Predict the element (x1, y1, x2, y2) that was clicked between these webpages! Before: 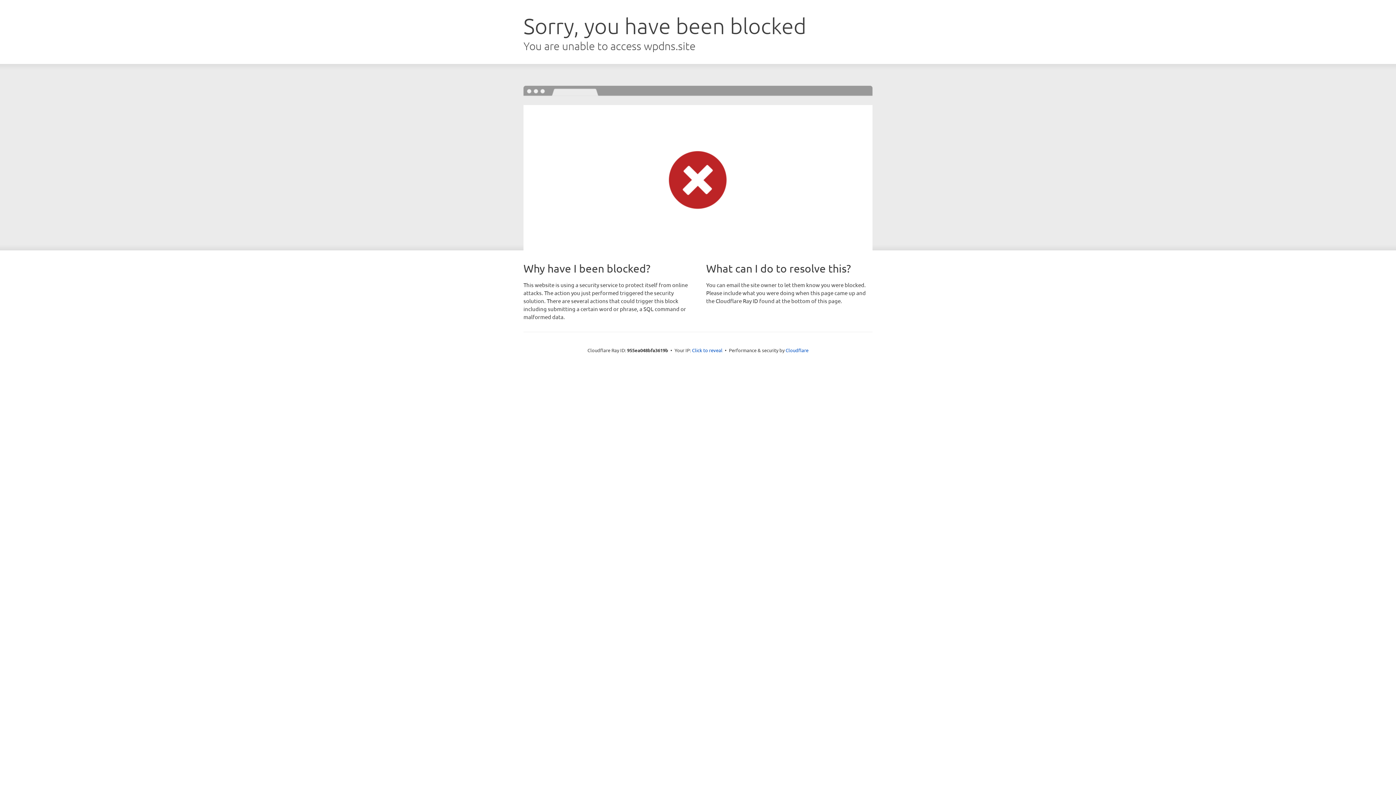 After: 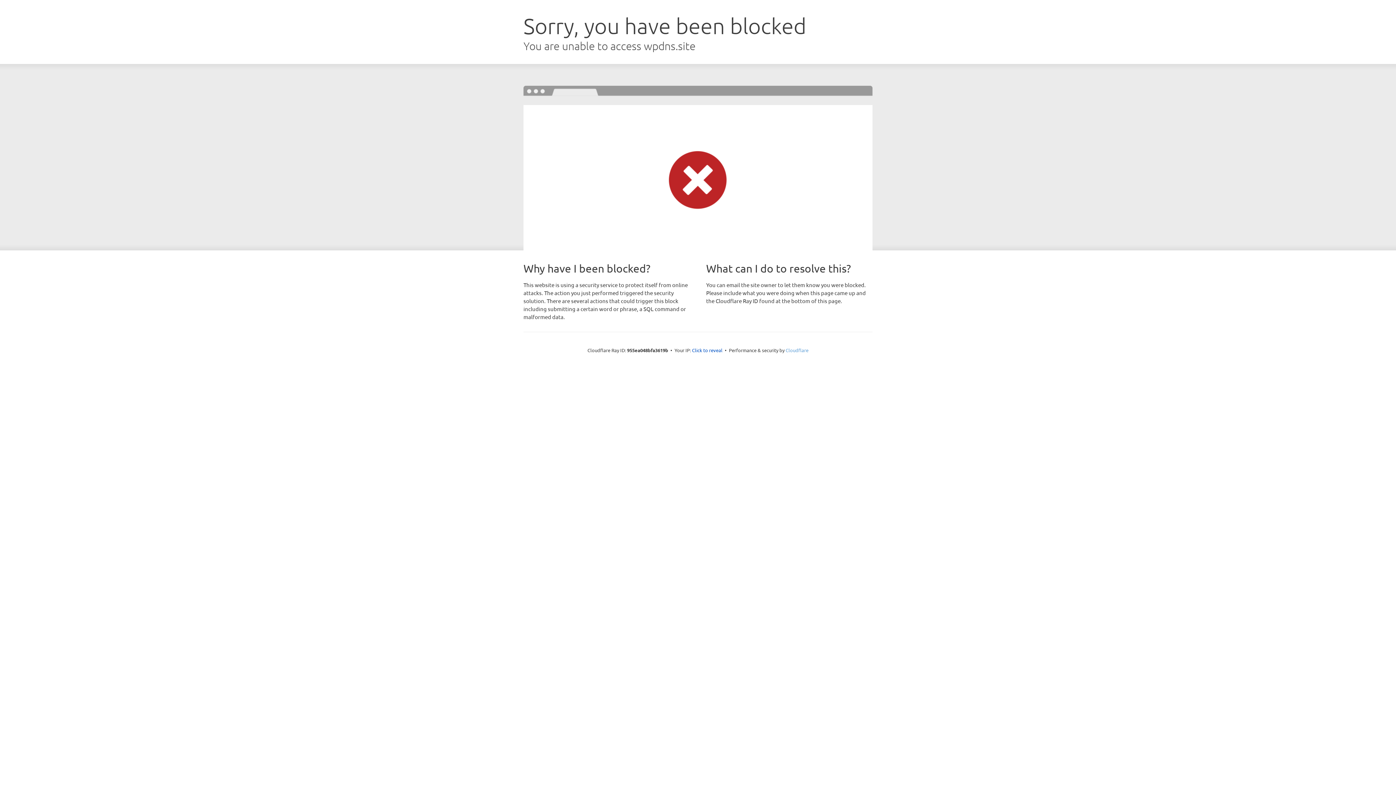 Action: label: Cloudflare bbox: (785, 347, 808, 353)